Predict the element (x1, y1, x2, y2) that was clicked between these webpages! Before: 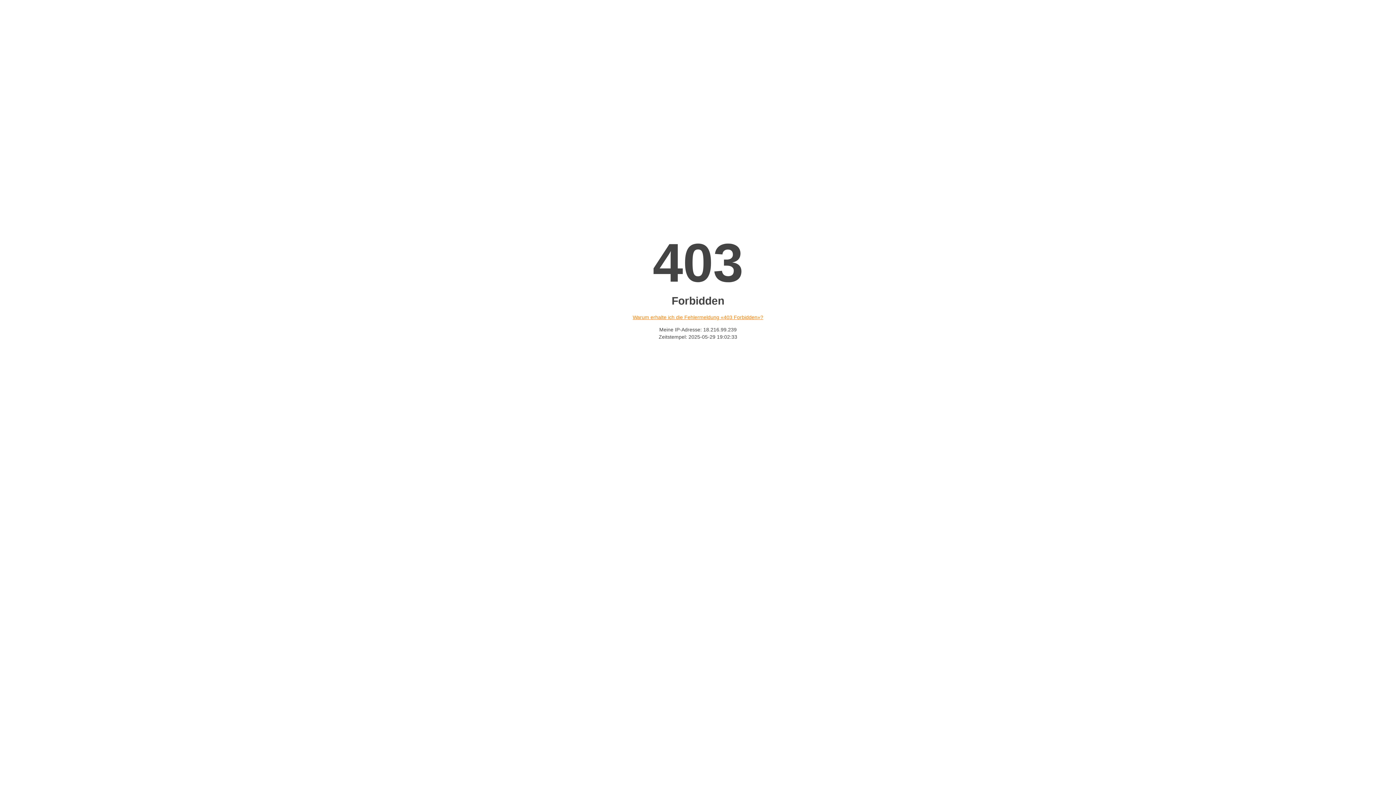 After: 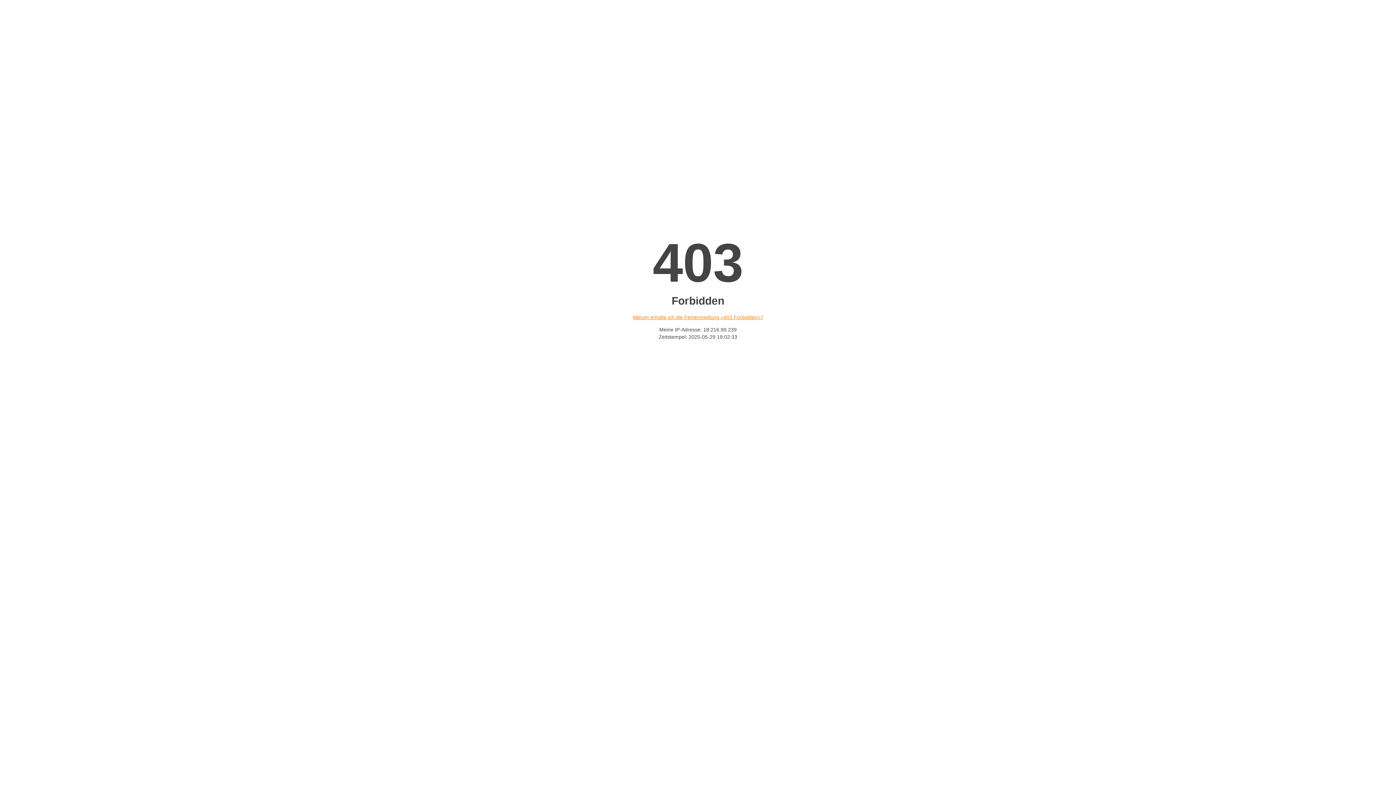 Action: bbox: (632, 314, 763, 320) label: Warum erhalte ich die Fehlermeldung «403 Forbidden»?